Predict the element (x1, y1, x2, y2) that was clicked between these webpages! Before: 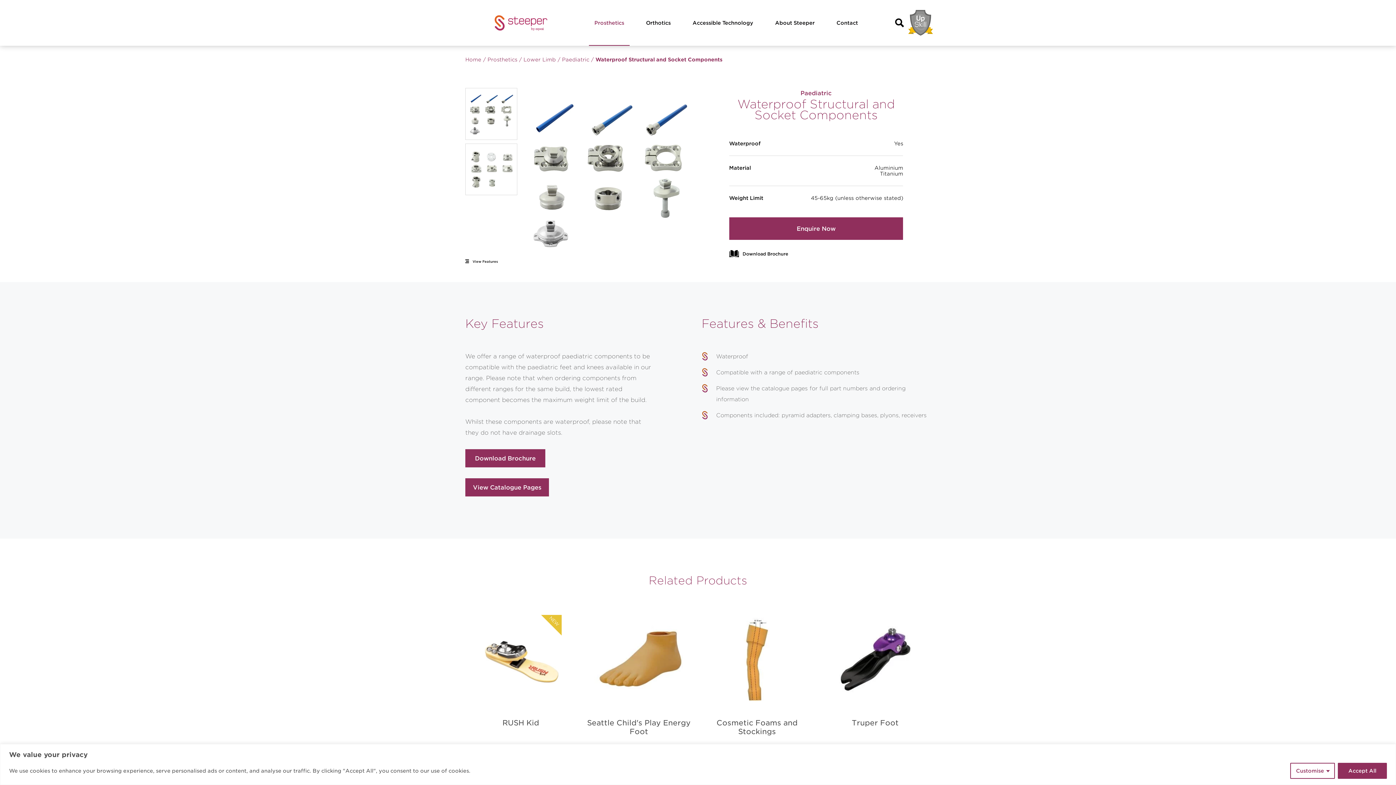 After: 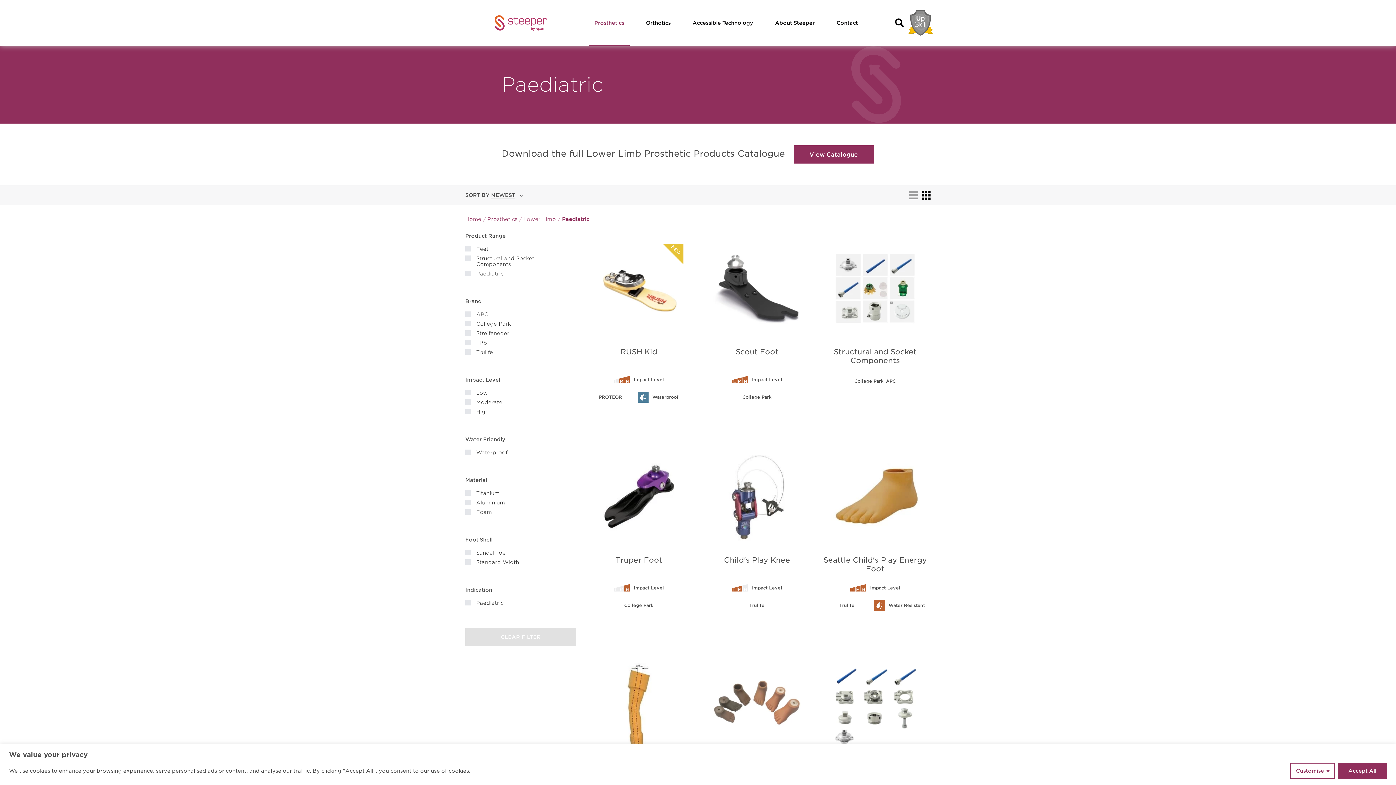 Action: label: Paediatric bbox: (562, 56, 589, 62)